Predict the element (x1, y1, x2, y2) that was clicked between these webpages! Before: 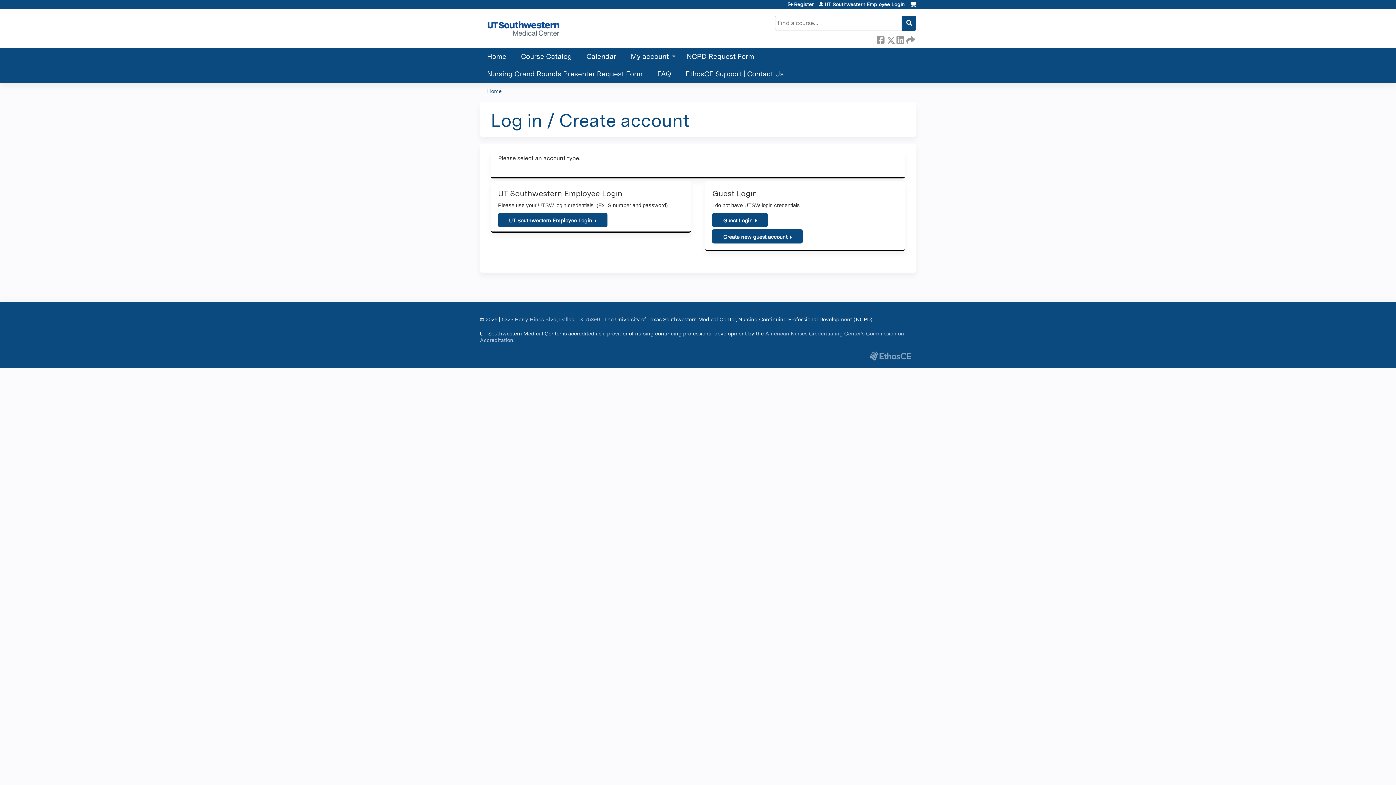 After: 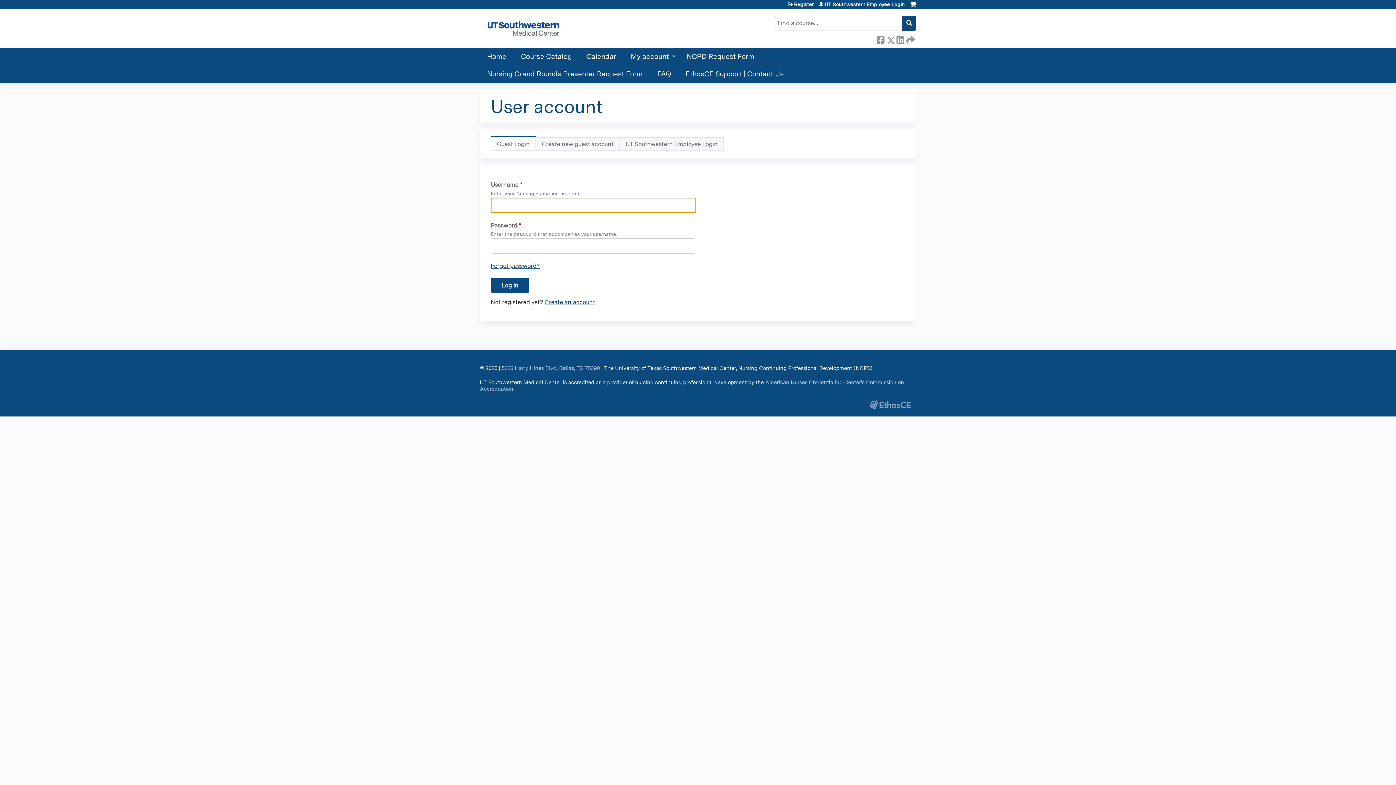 Action: label: Guest Login bbox: (712, 213, 768, 227)